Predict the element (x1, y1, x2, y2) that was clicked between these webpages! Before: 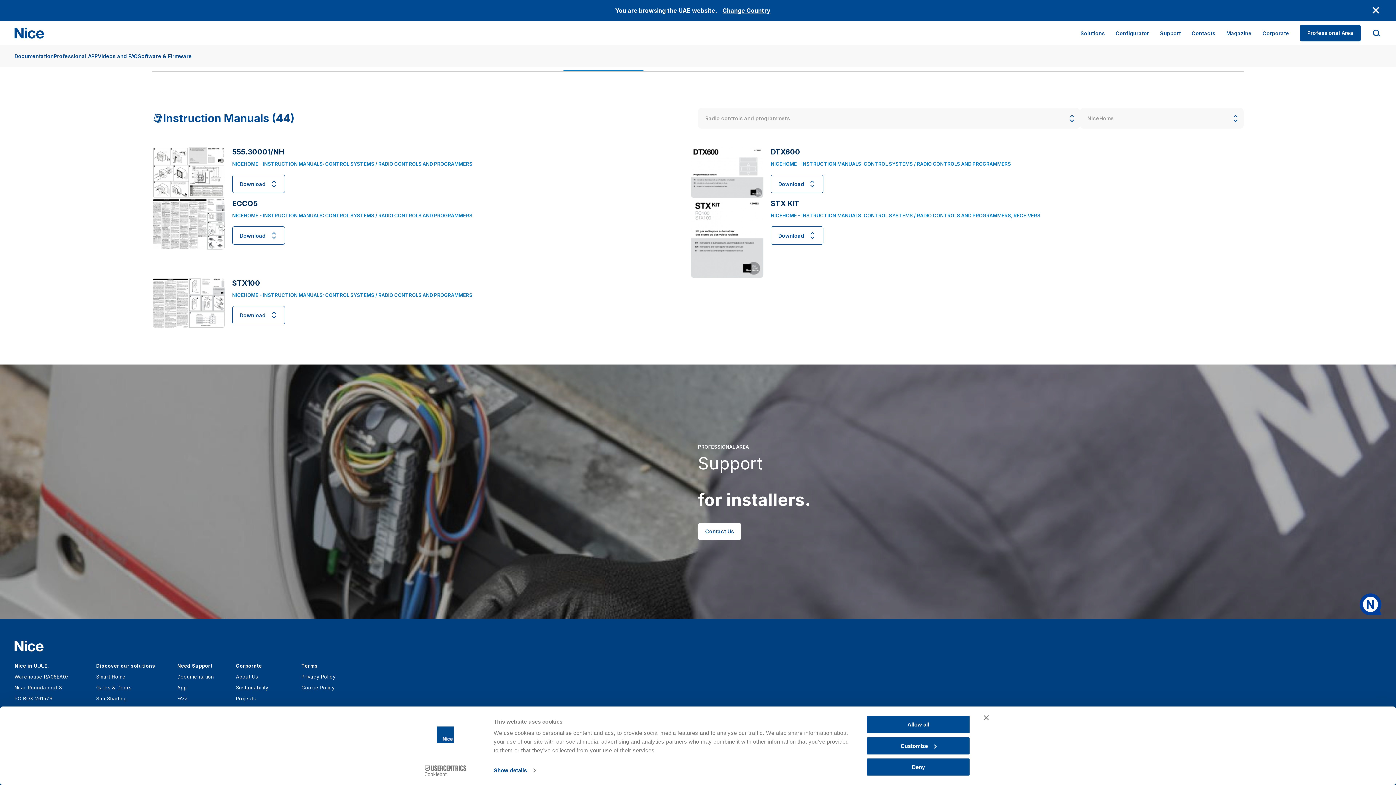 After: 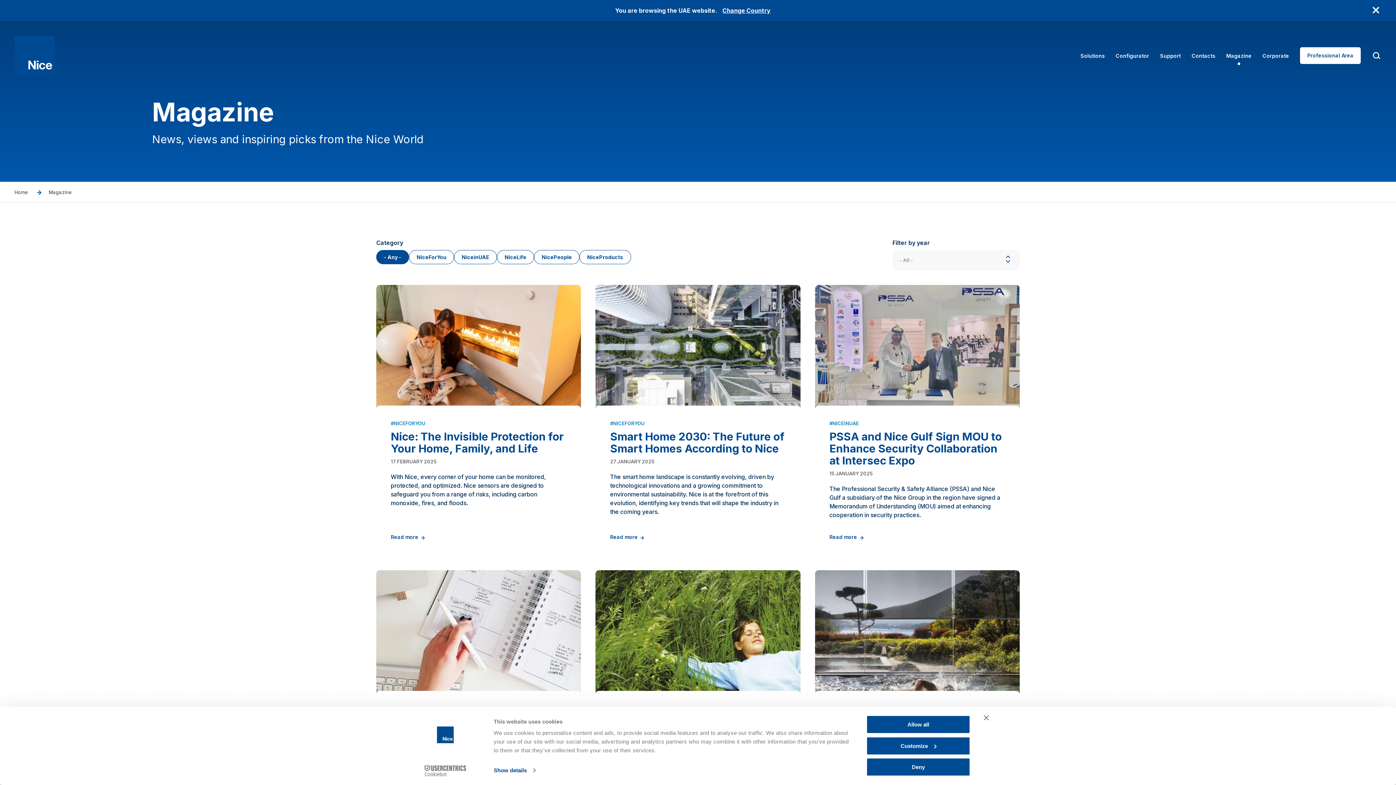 Action: label: Magazine bbox: (1226, 30, 1252, 36)